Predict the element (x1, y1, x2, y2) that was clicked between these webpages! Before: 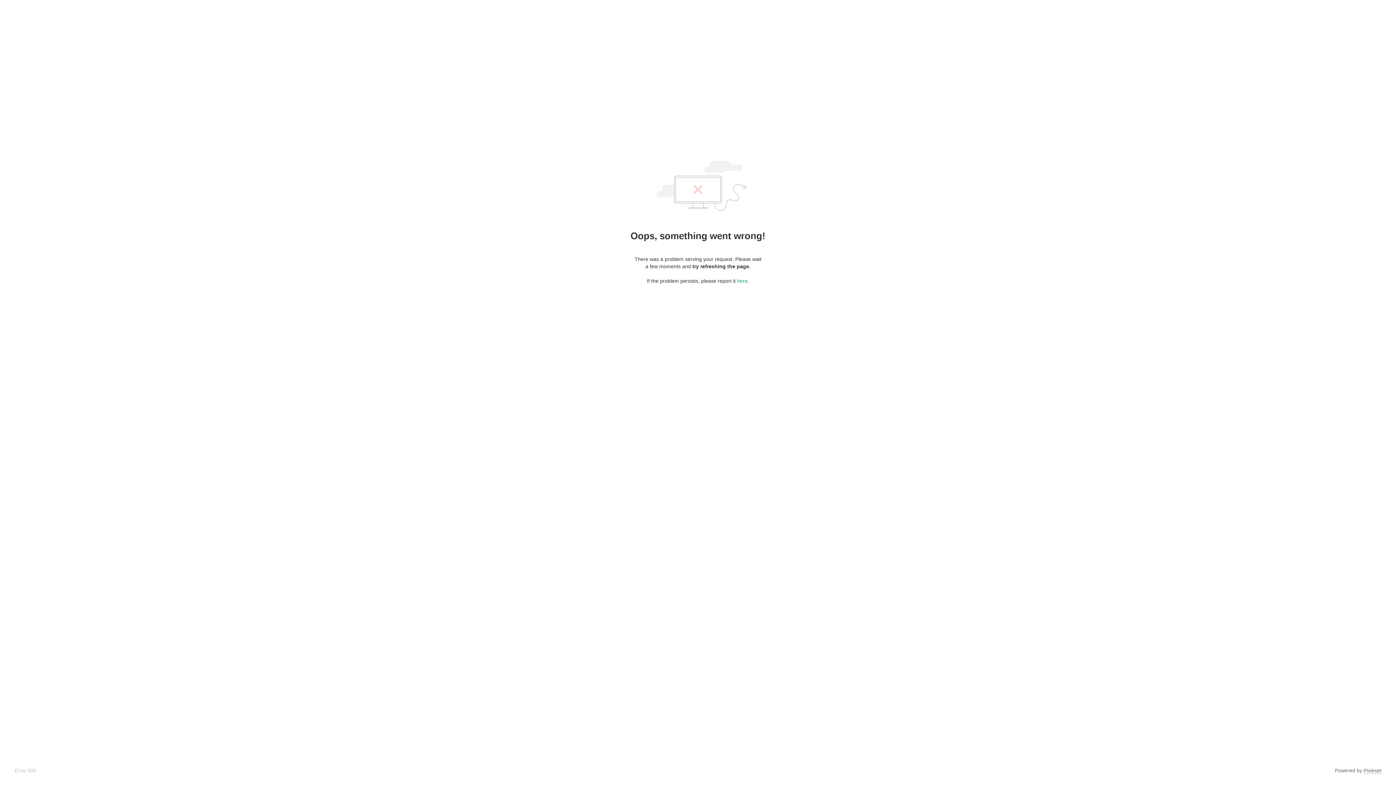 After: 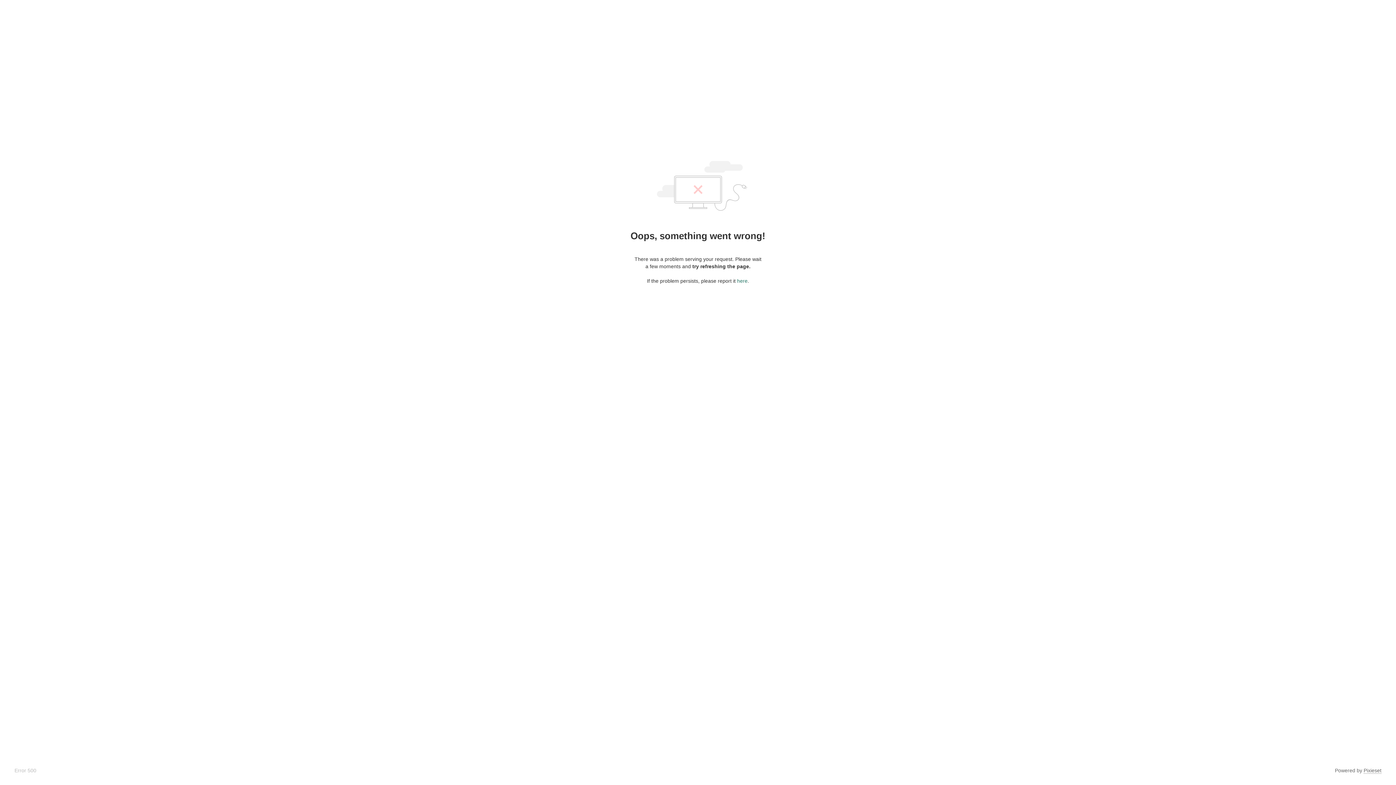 Action: label: here bbox: (737, 278, 747, 284)